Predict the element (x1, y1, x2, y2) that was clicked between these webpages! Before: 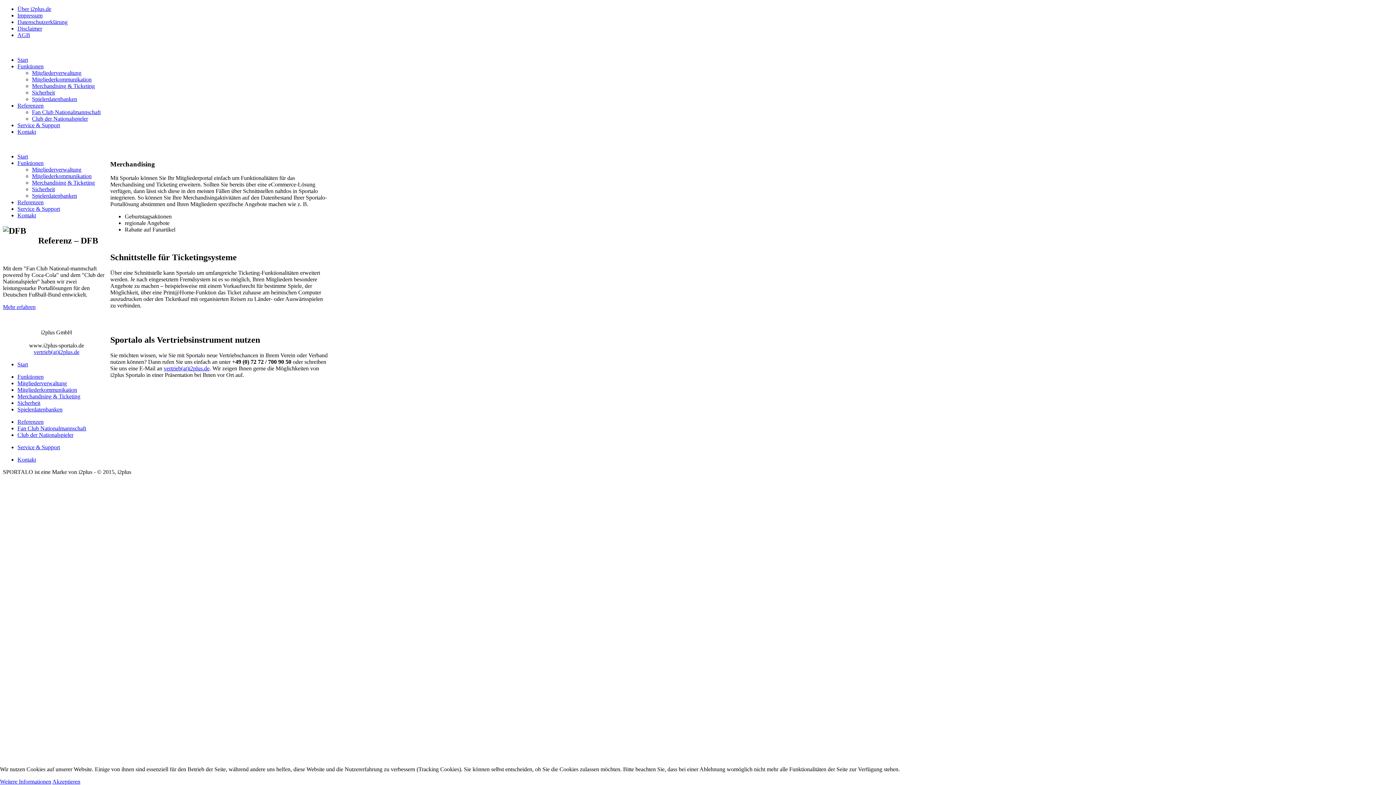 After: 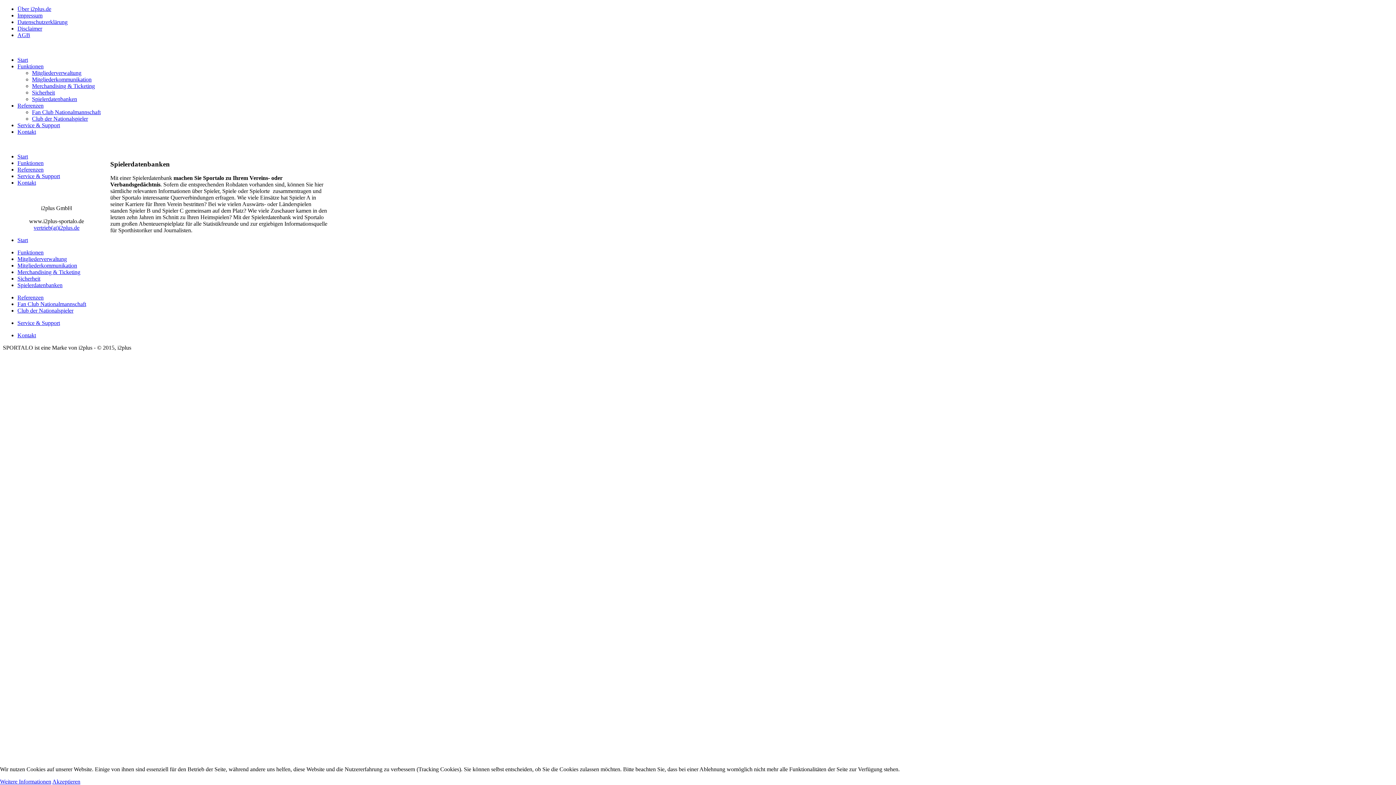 Action: label: Spielerdatenbanken bbox: (17, 406, 62, 412)